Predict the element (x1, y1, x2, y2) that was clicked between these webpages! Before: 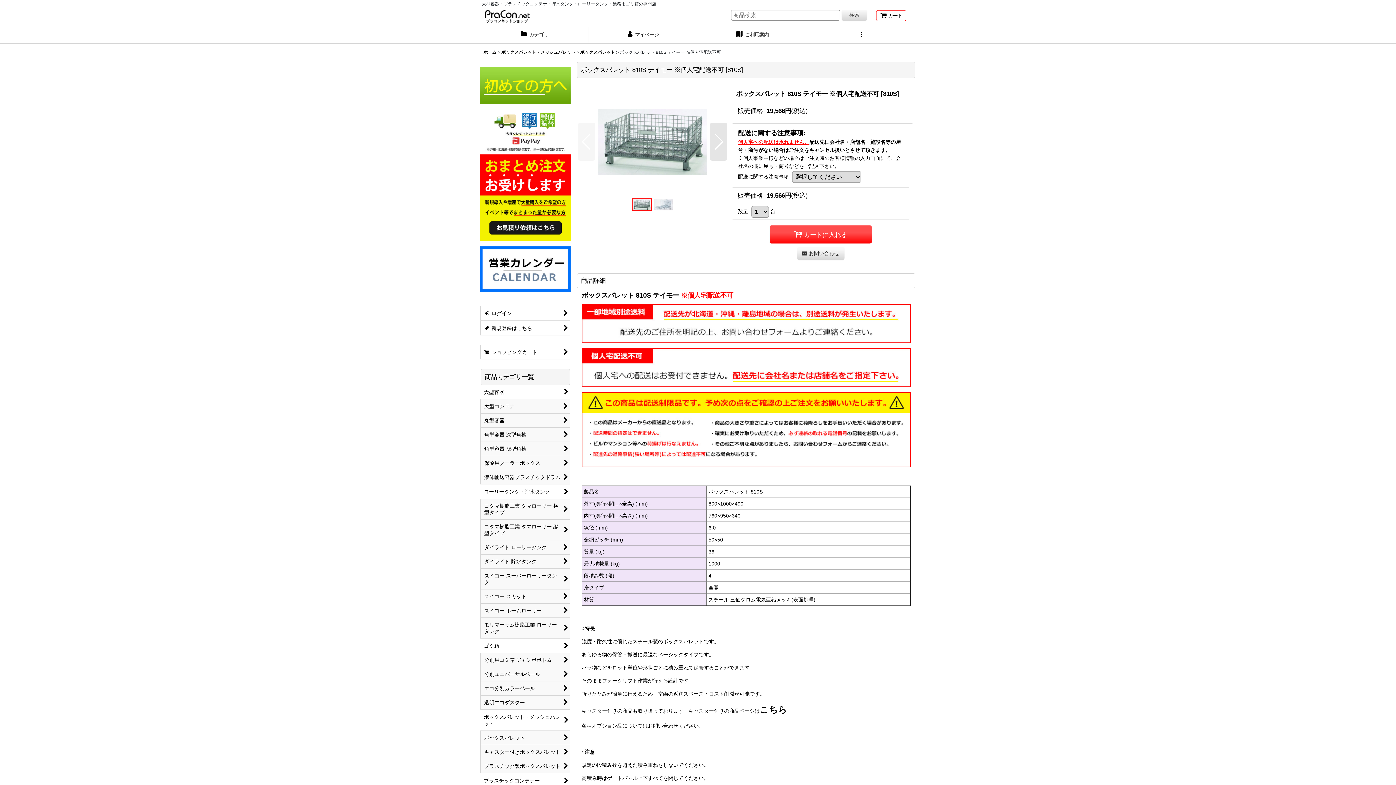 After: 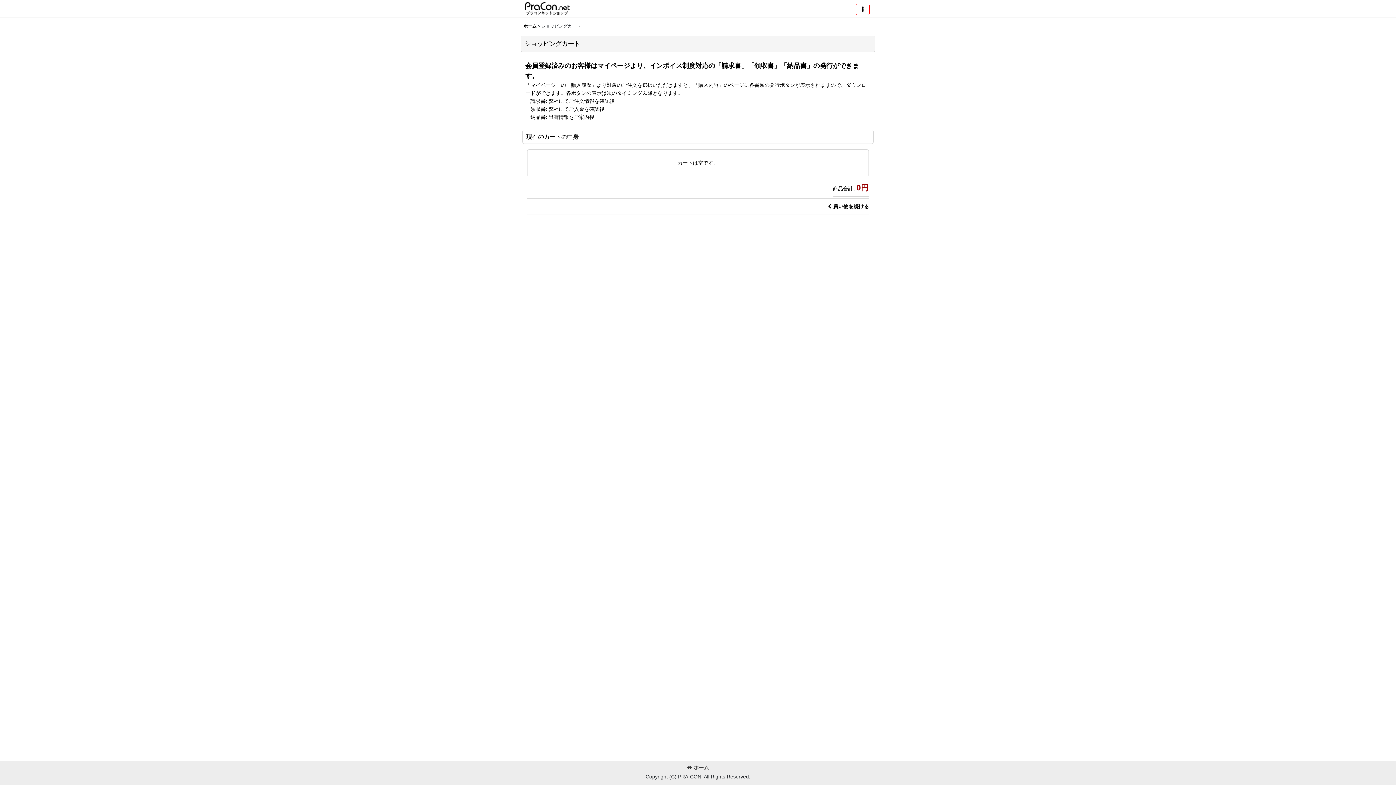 Action: bbox: (480, 345, 570, 359) label:  
ショッピングカート